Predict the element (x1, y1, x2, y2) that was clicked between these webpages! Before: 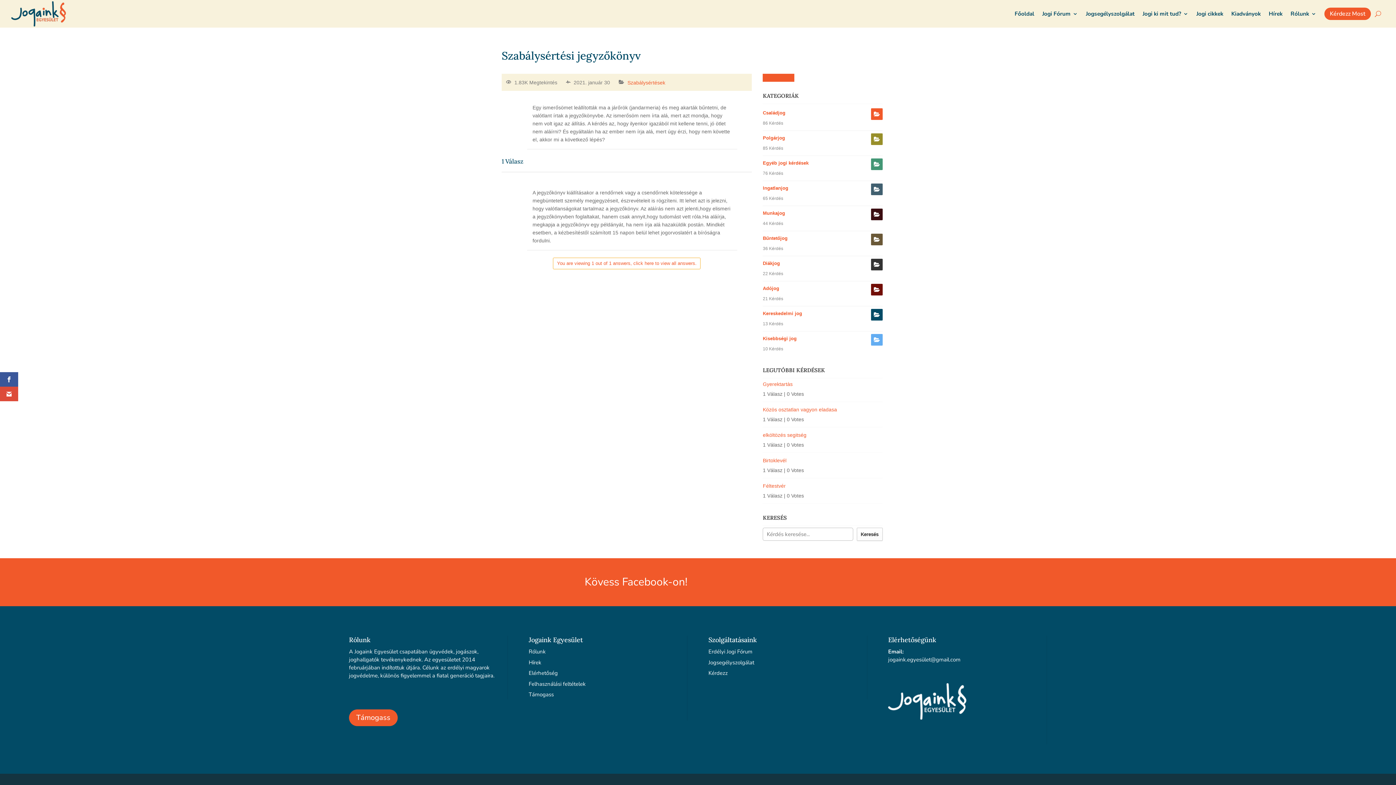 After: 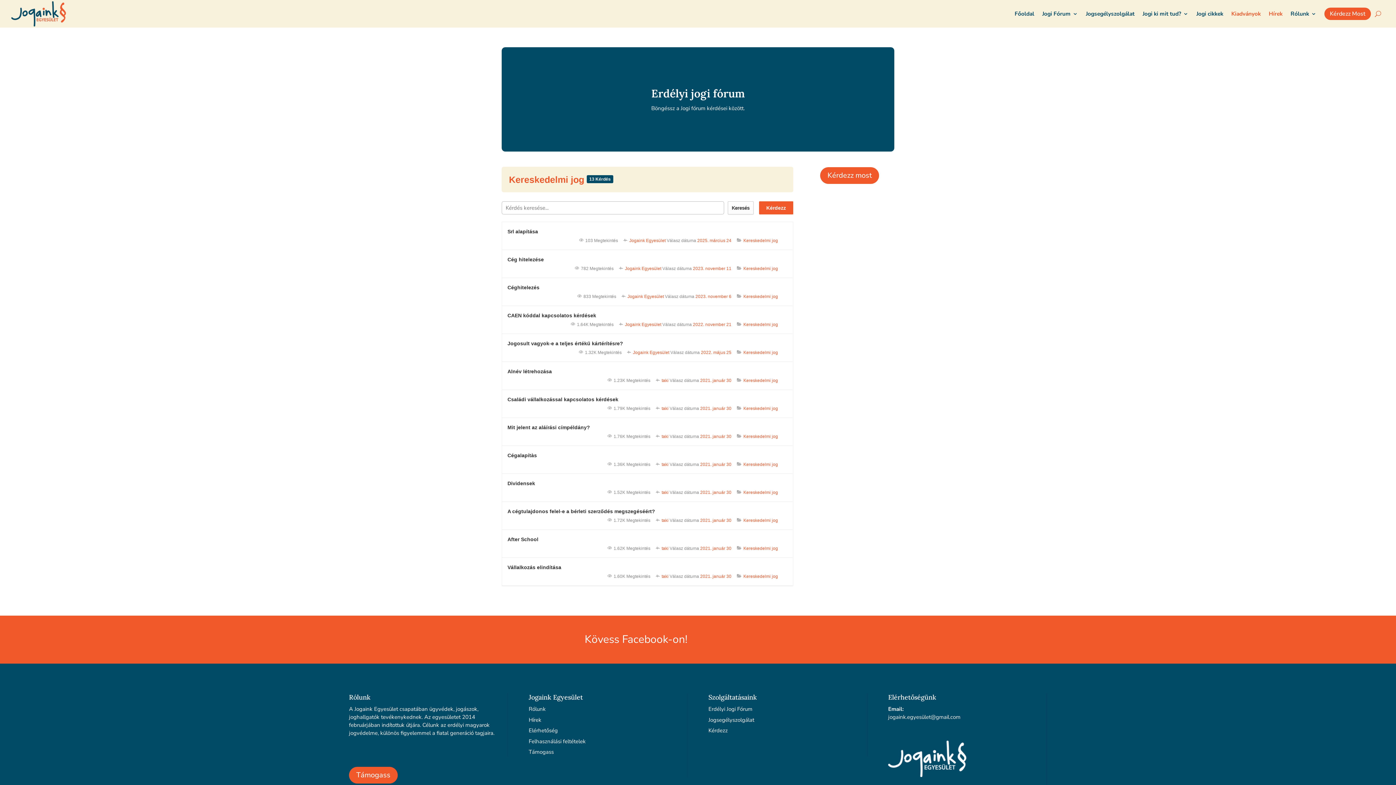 Action: bbox: (871, 309, 882, 320)